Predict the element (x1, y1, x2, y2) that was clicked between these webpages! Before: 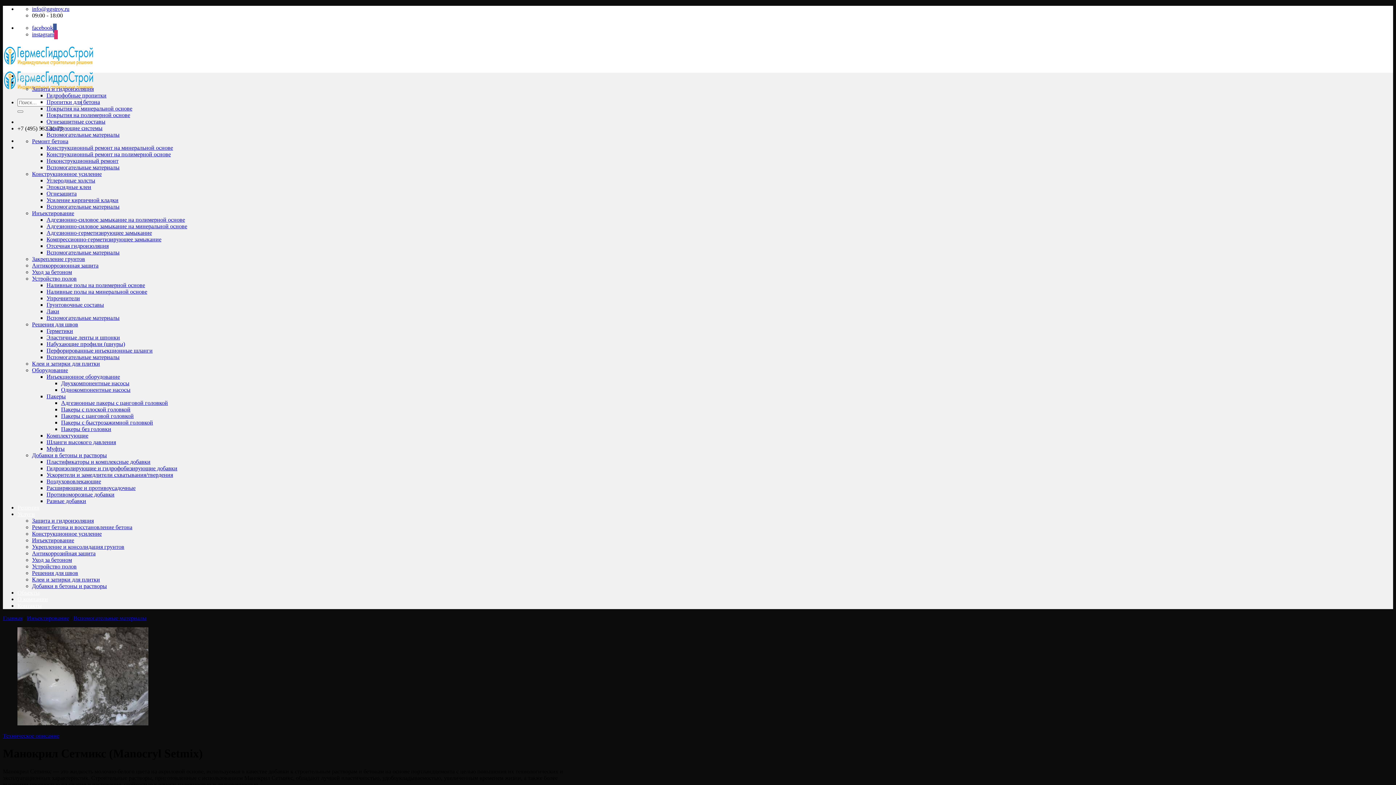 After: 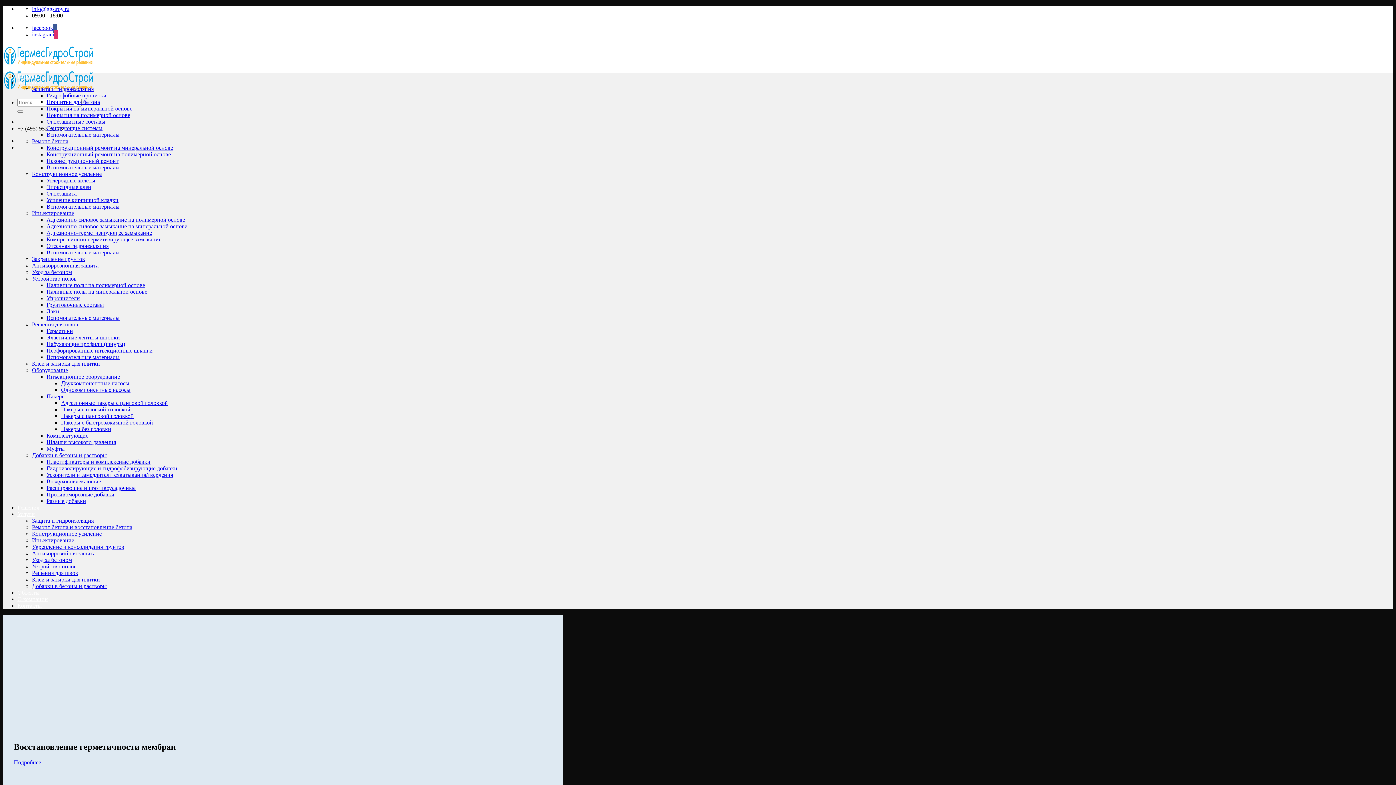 Action: label: Главная bbox: (17, 72, 37, 78)